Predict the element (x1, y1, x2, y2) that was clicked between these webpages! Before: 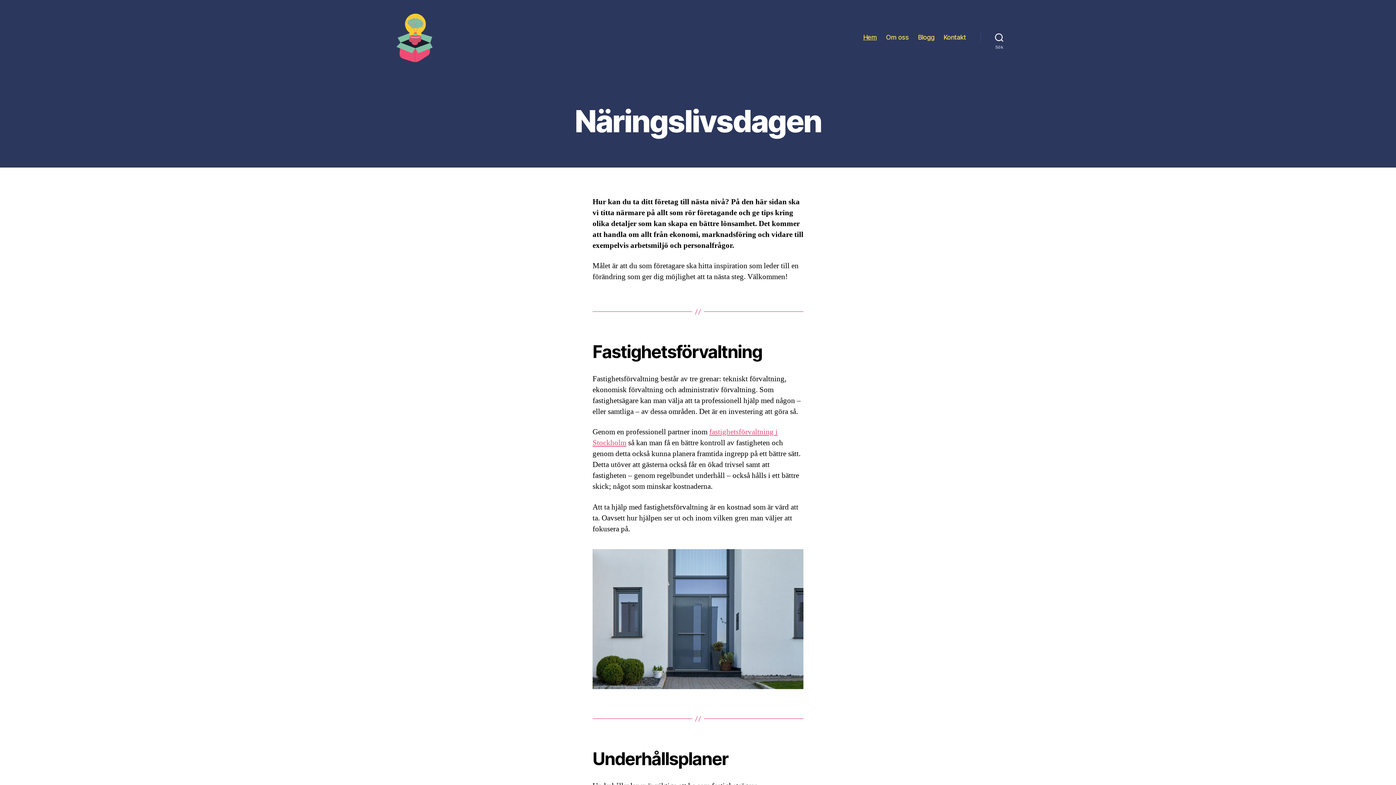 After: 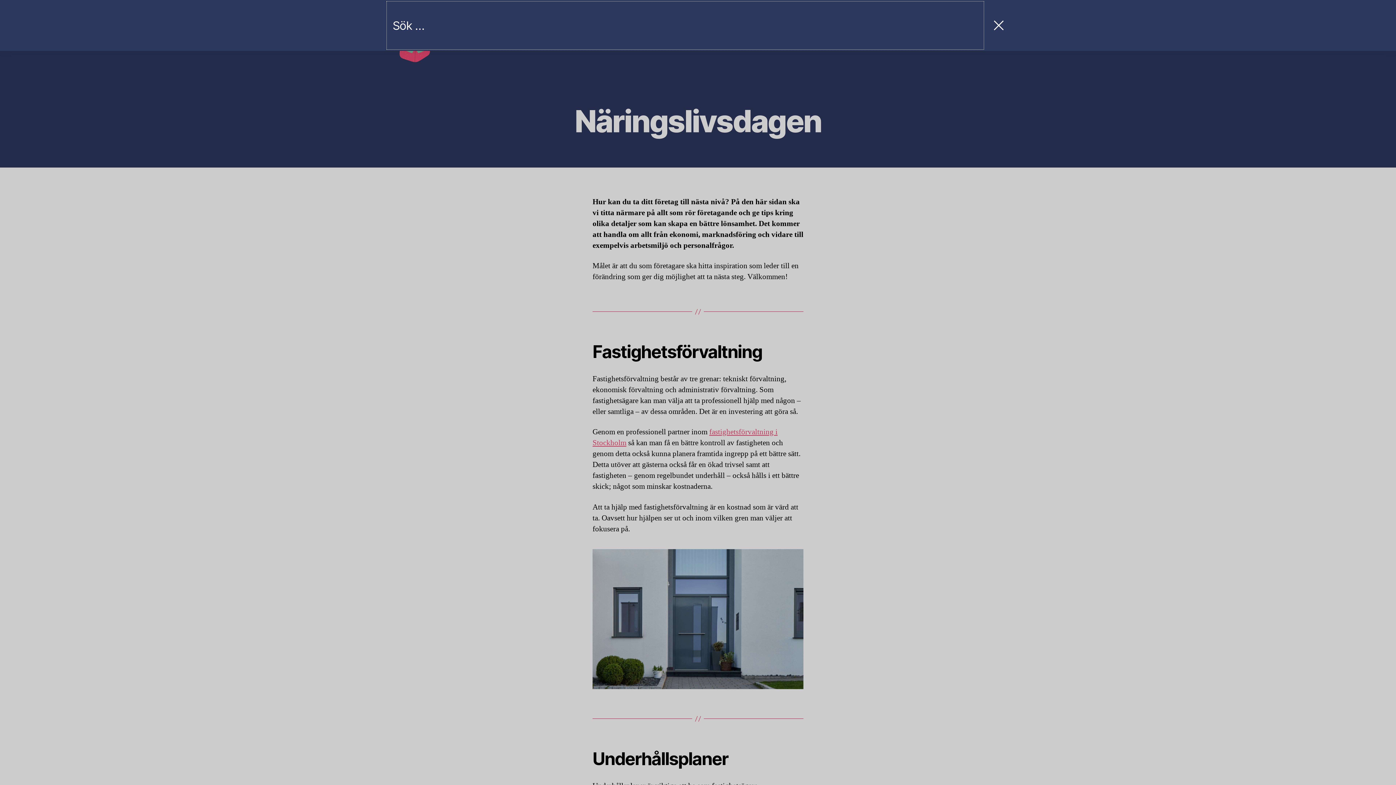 Action: bbox: (980, 29, 1018, 45) label: Sök